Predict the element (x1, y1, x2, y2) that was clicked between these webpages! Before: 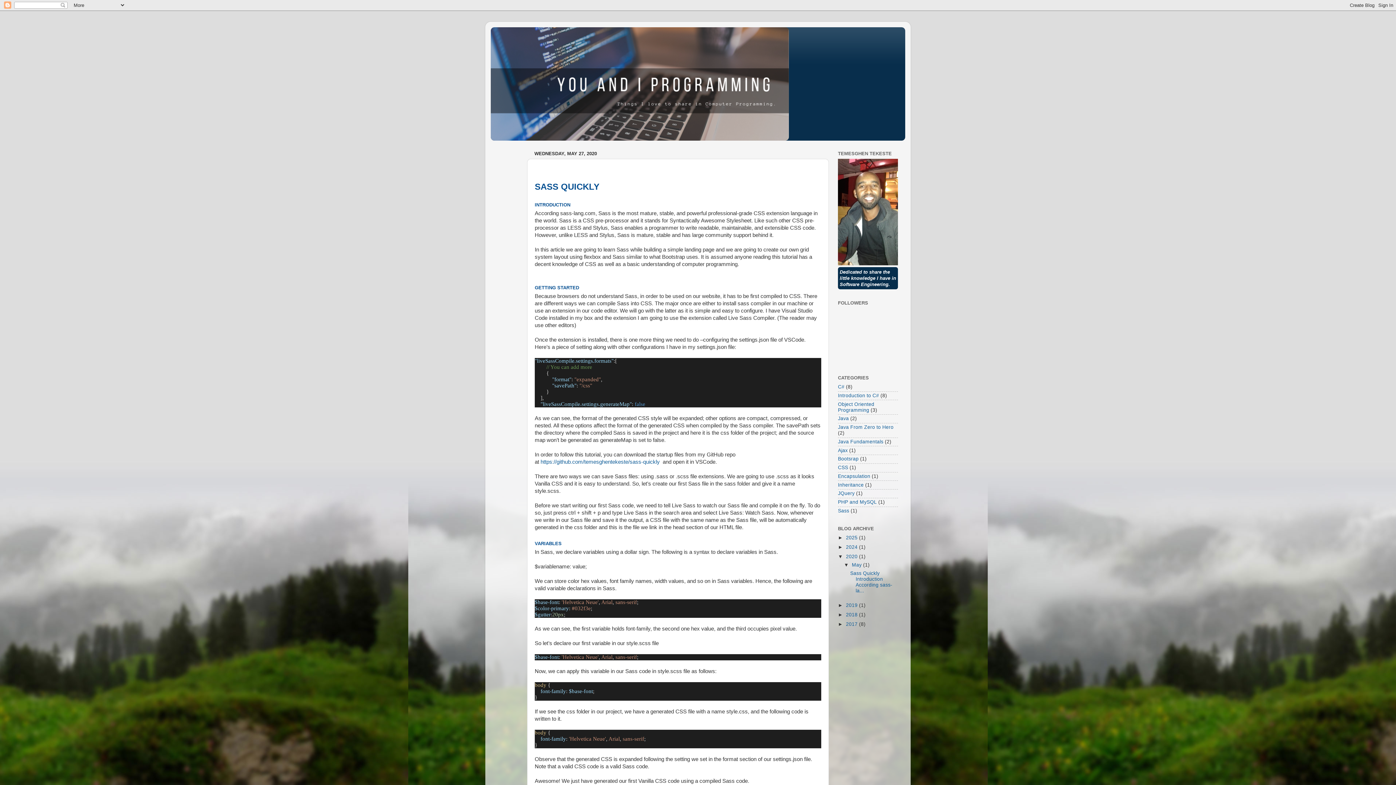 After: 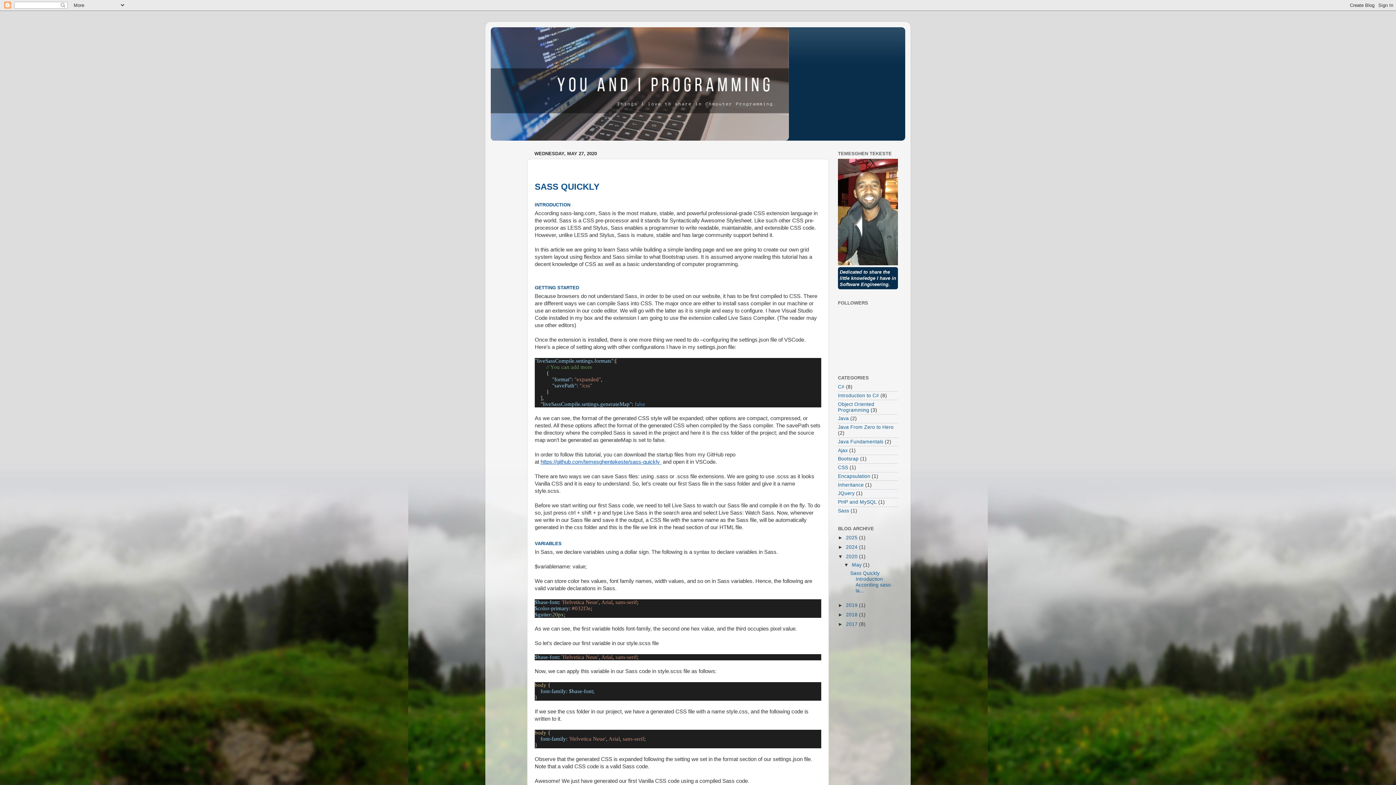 Action: label: https://github.com/temesghentekeste/sass-quickly  bbox: (540, 459, 661, 465)